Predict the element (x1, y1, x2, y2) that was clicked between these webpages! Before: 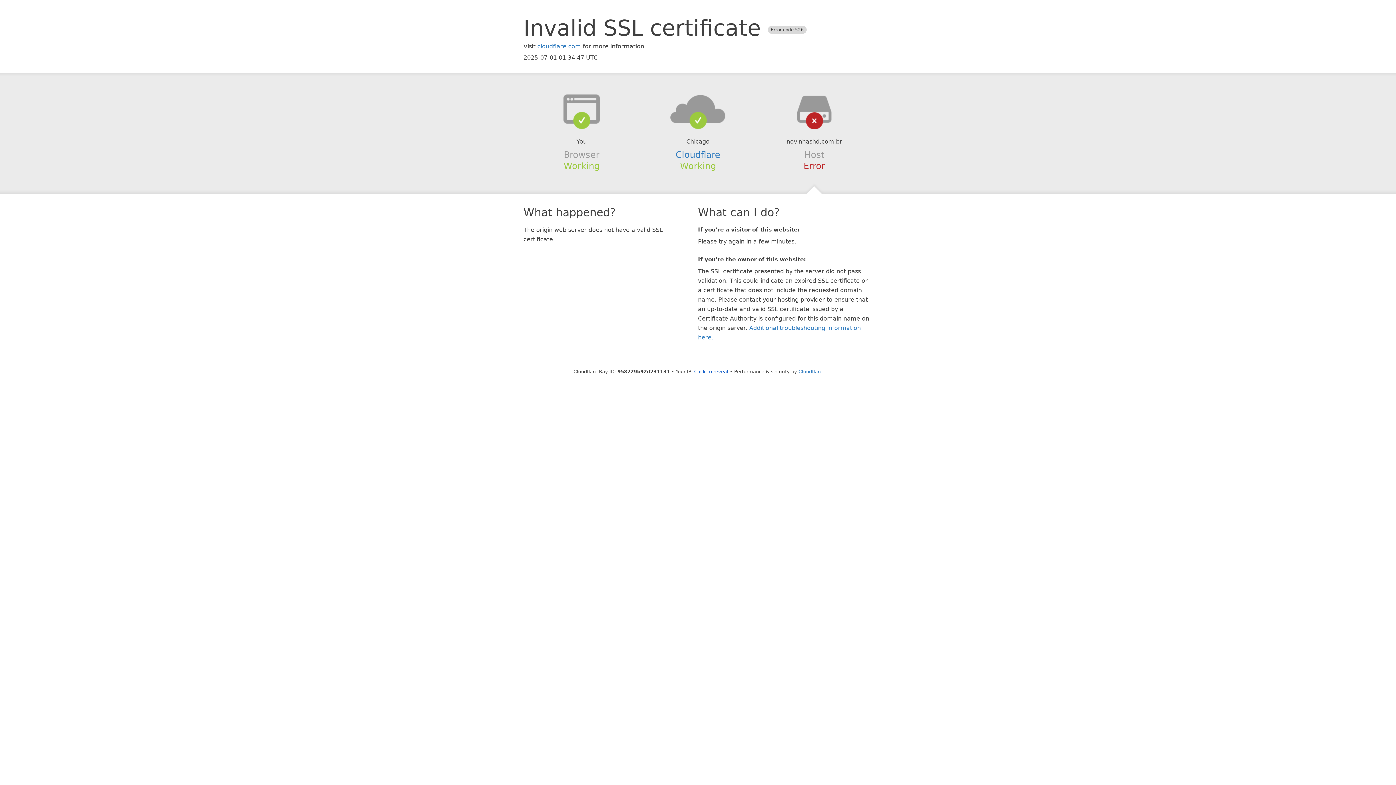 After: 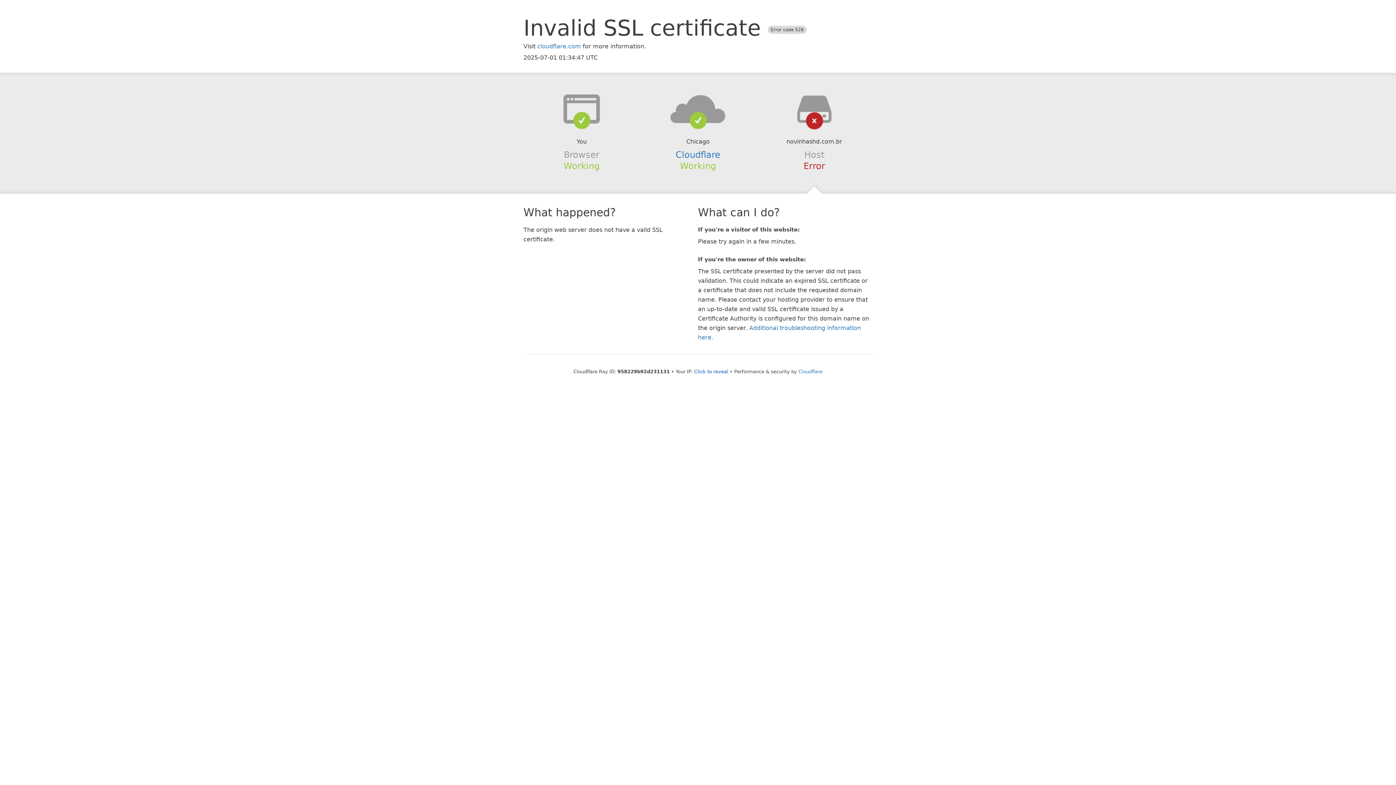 Action: bbox: (639, 94, 756, 123)